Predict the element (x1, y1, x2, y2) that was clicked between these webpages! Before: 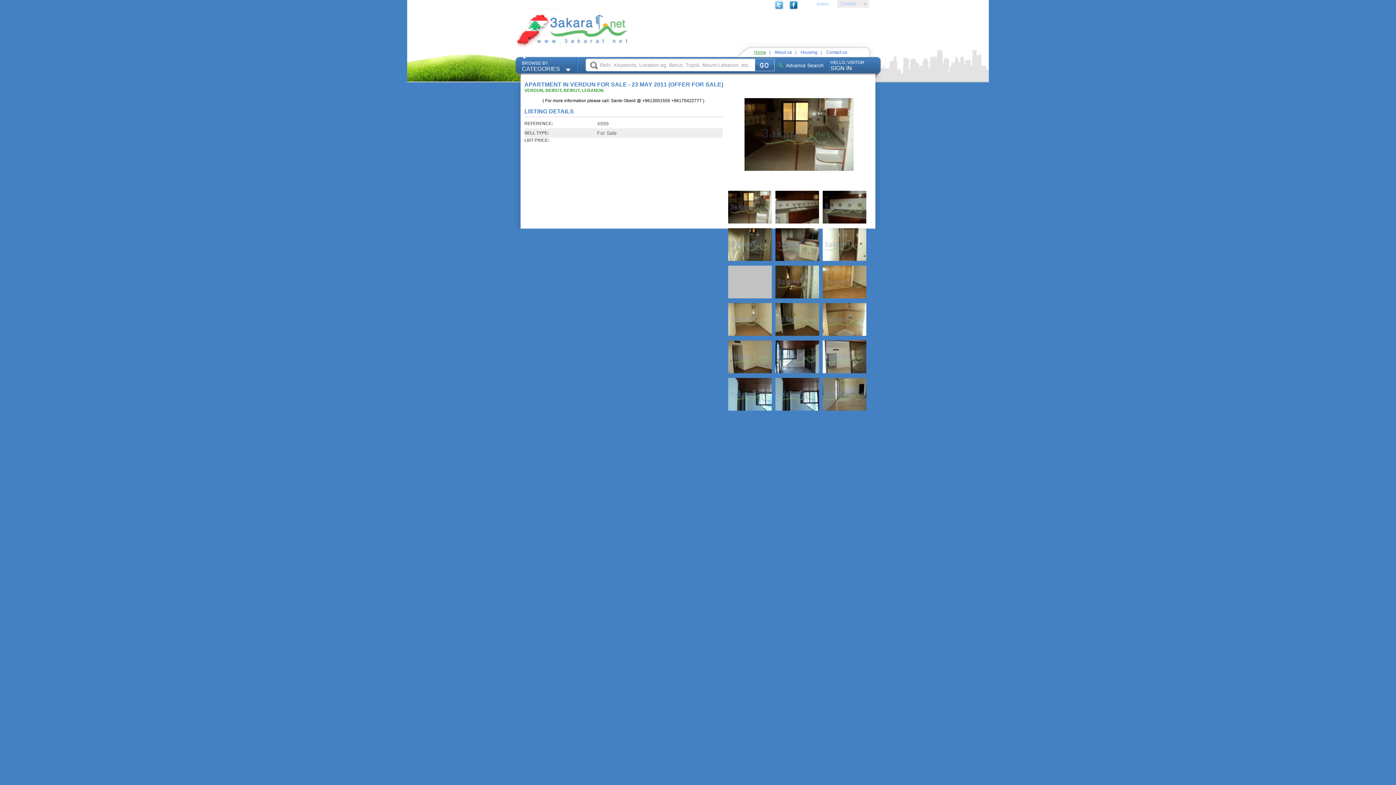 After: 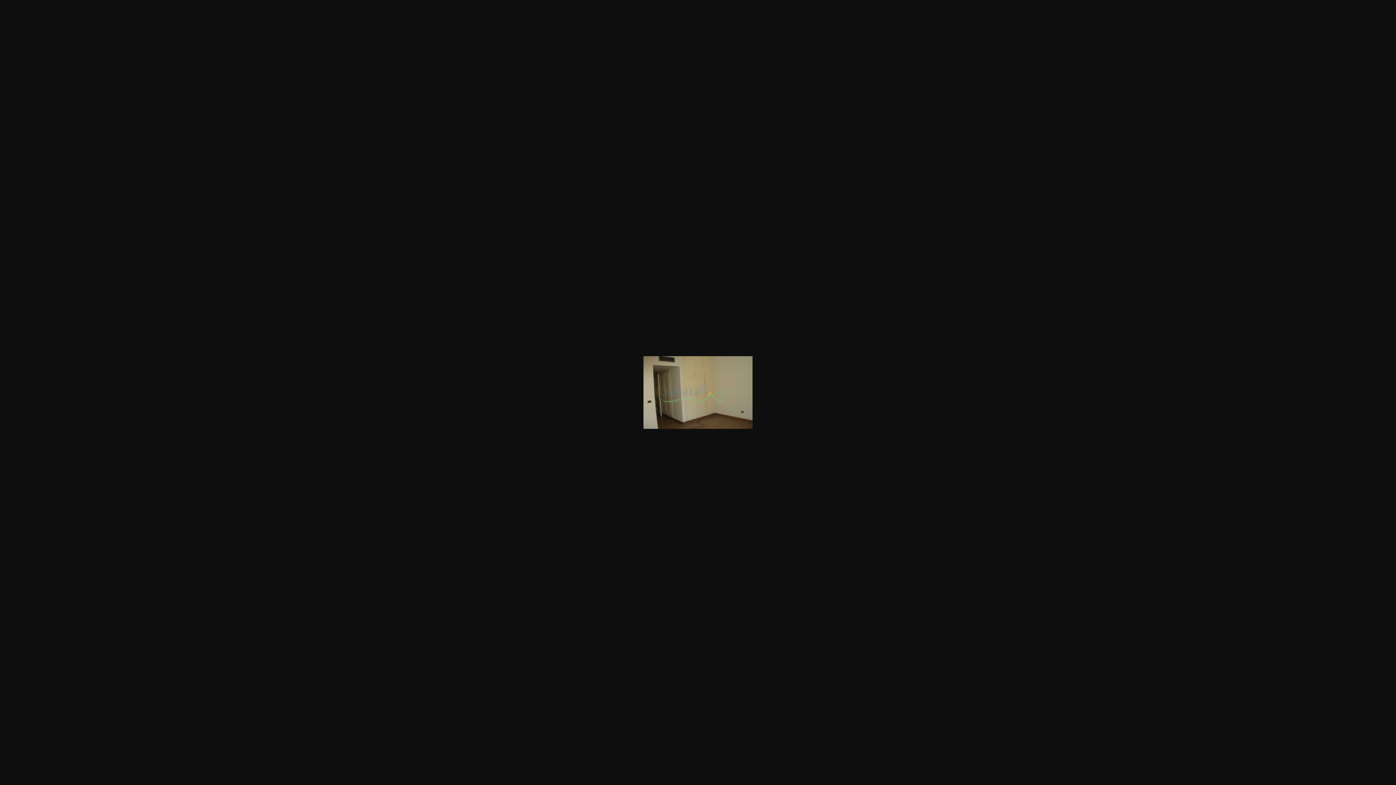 Action: bbox: (728, 369, 771, 374)